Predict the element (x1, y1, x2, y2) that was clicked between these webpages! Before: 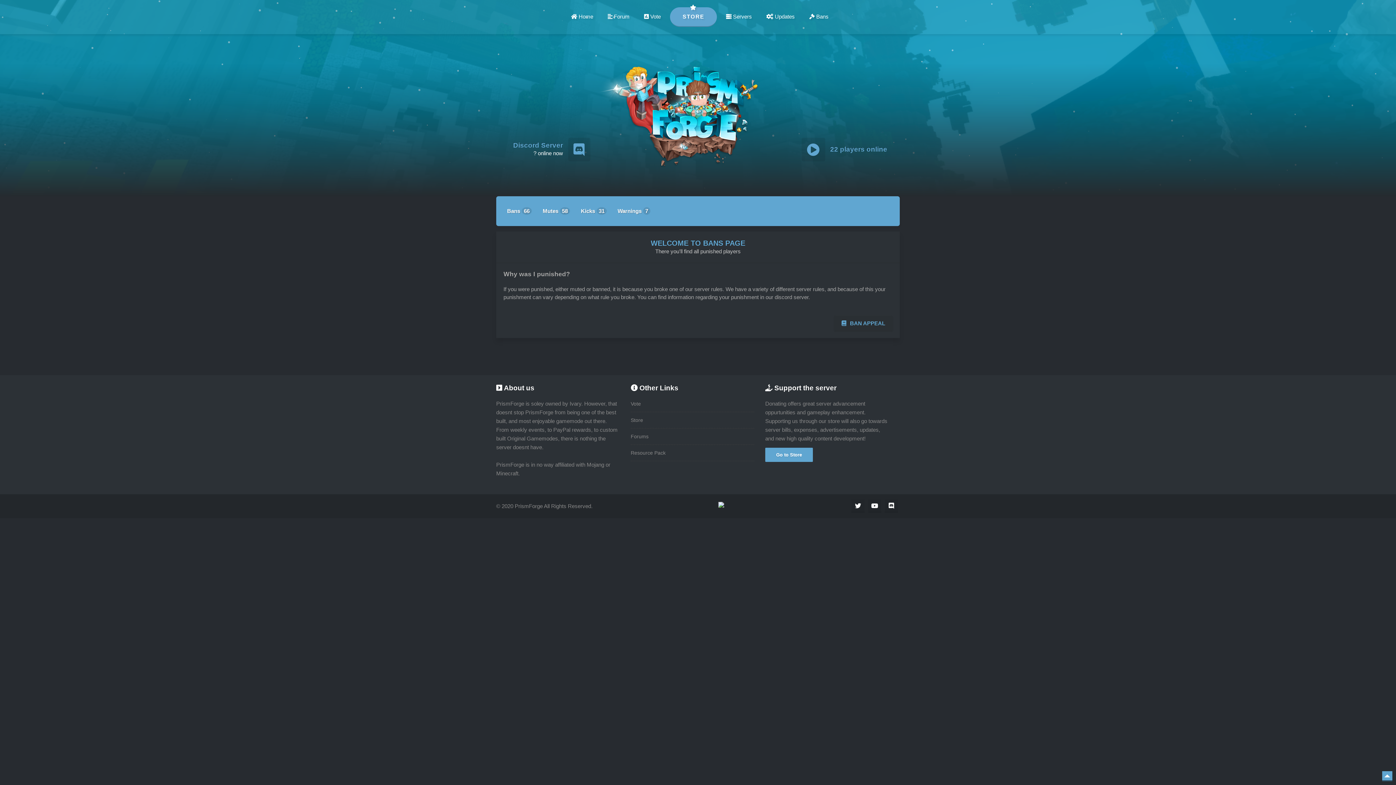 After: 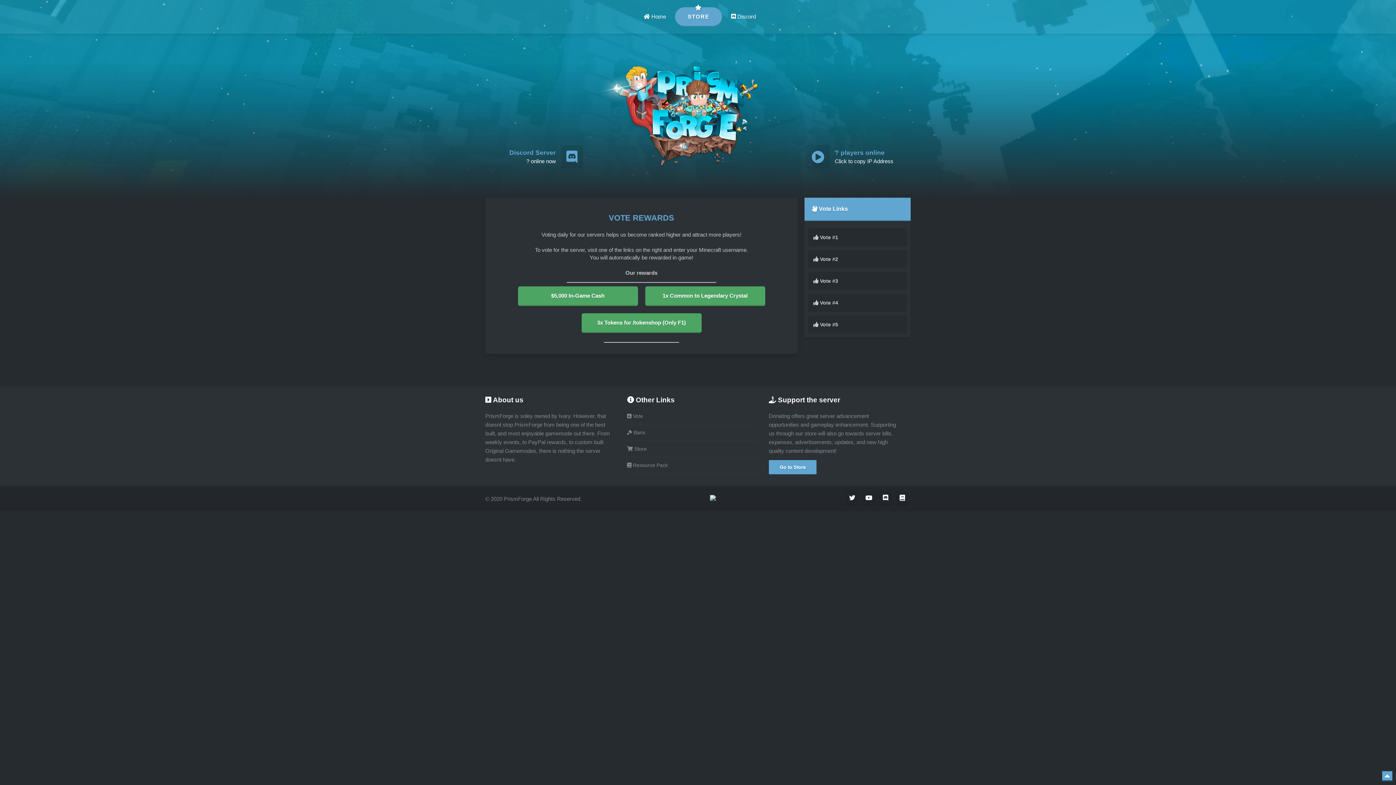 Action: bbox: (630, 399, 754, 412) label: Vote